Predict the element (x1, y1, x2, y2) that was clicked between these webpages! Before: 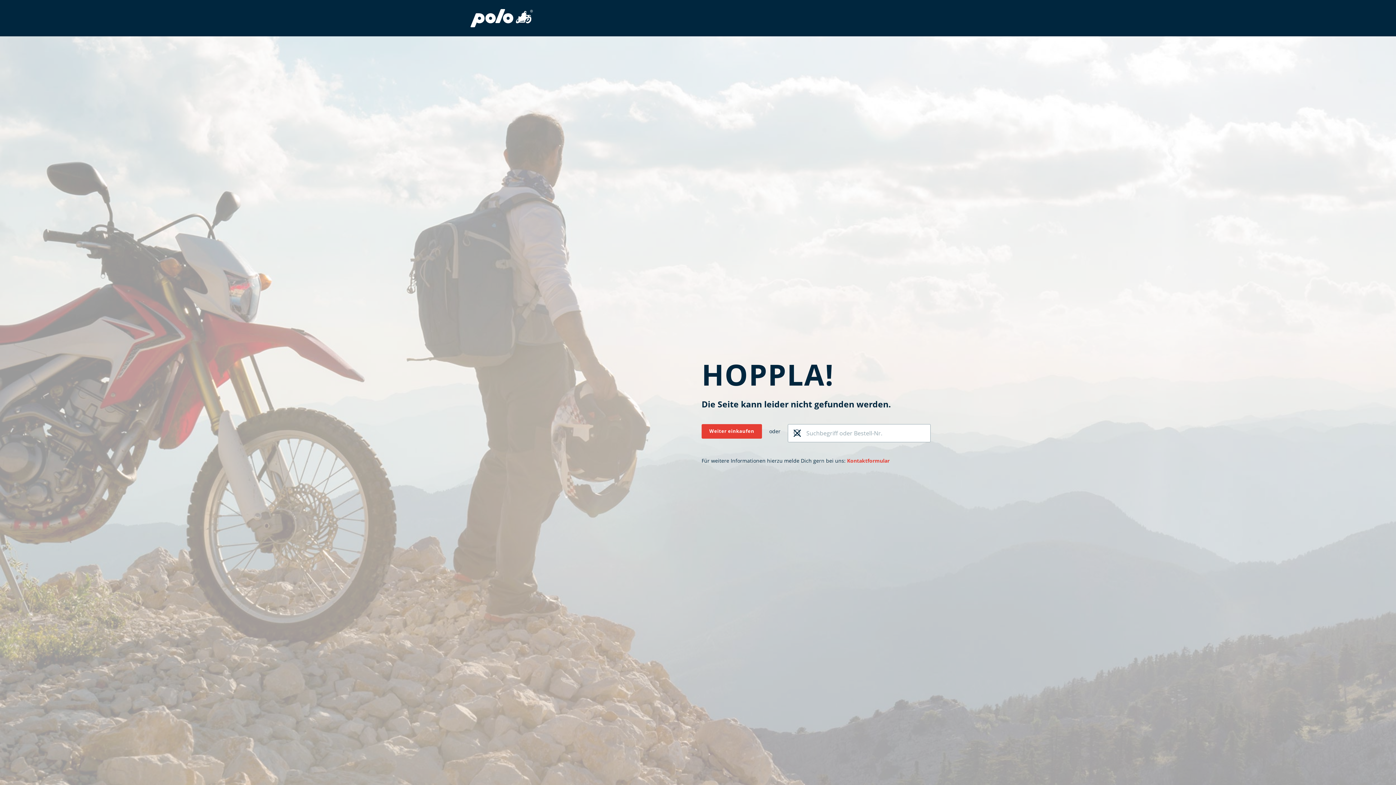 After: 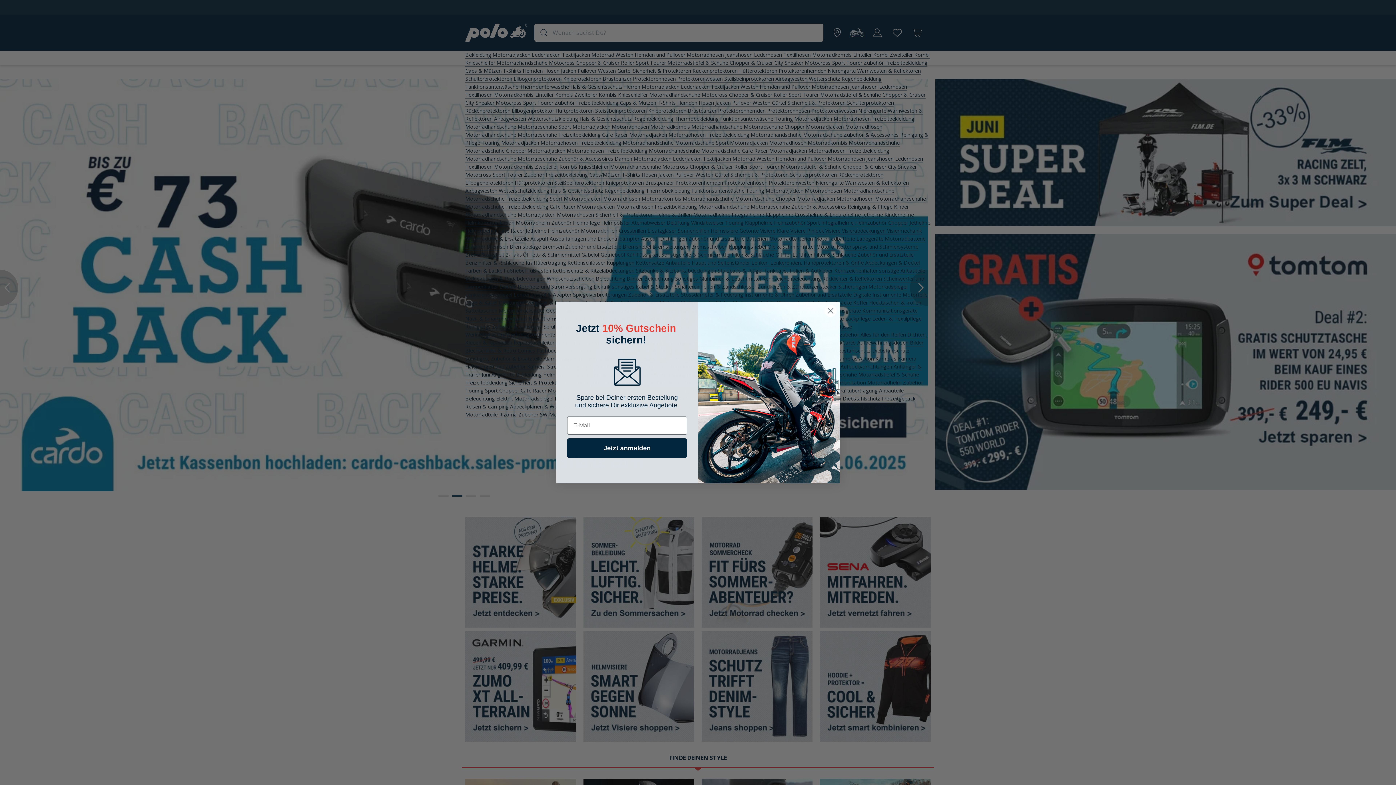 Action: label: Weiter einkaufen bbox: (701, 424, 762, 438)